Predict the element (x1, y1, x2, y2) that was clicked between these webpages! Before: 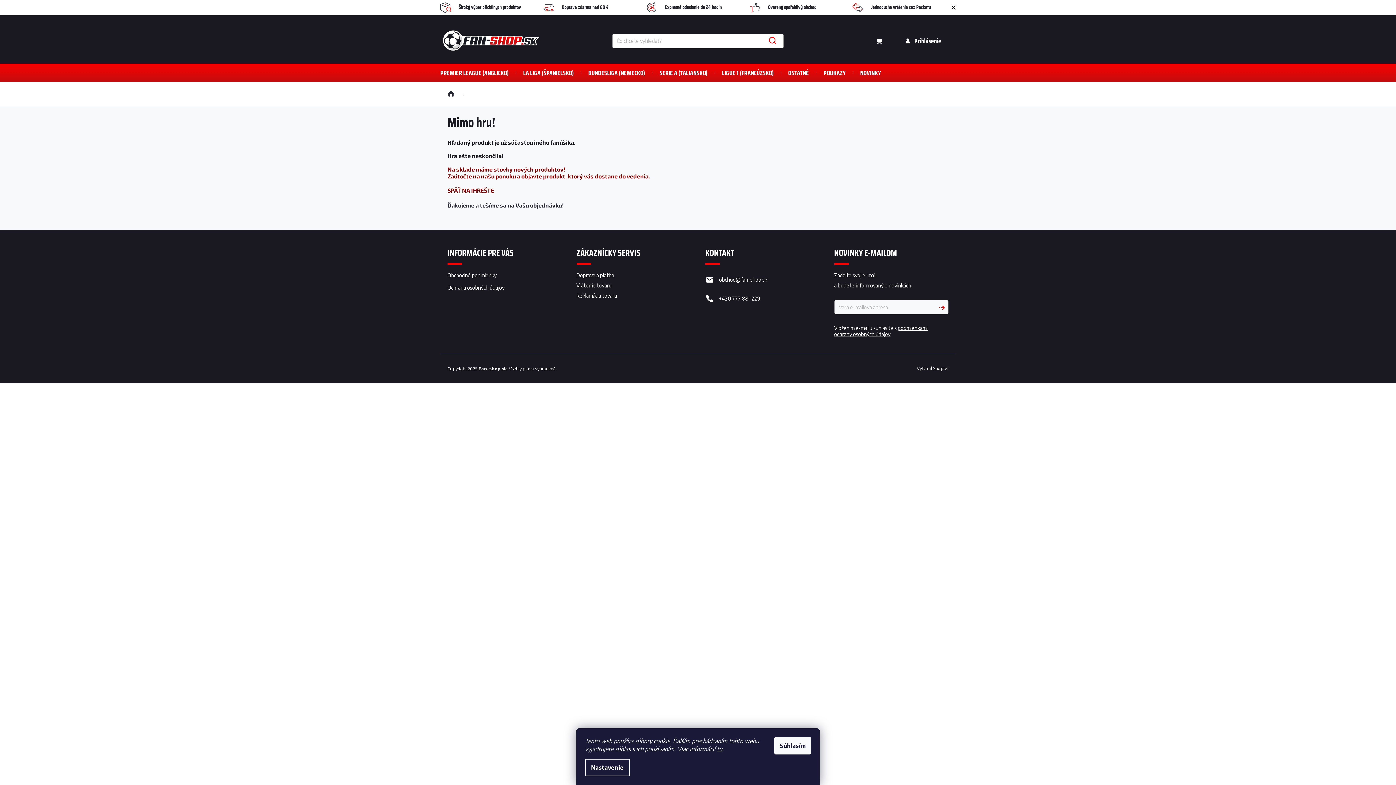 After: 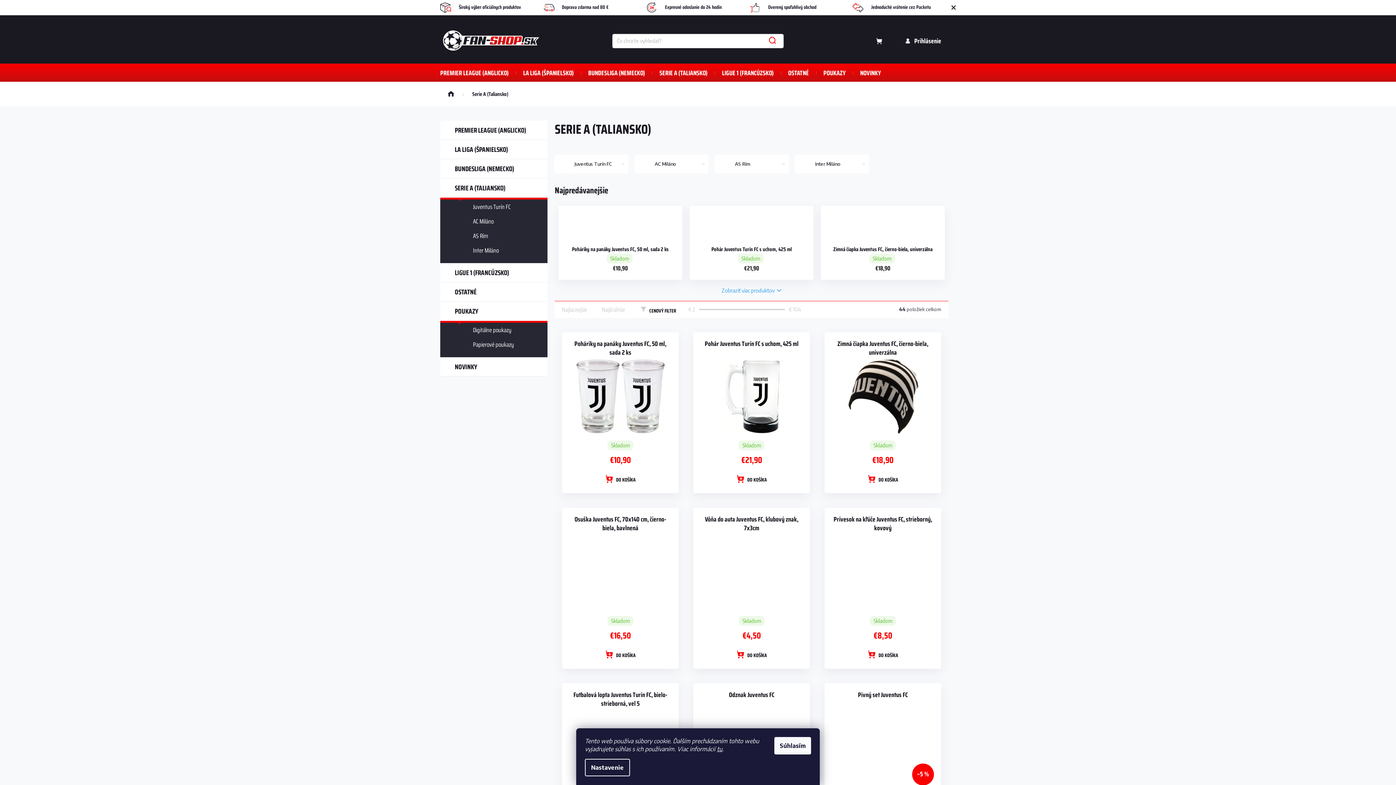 Action: bbox: (652, 63, 714, 82) label: SERIE A (TALIANSKO)